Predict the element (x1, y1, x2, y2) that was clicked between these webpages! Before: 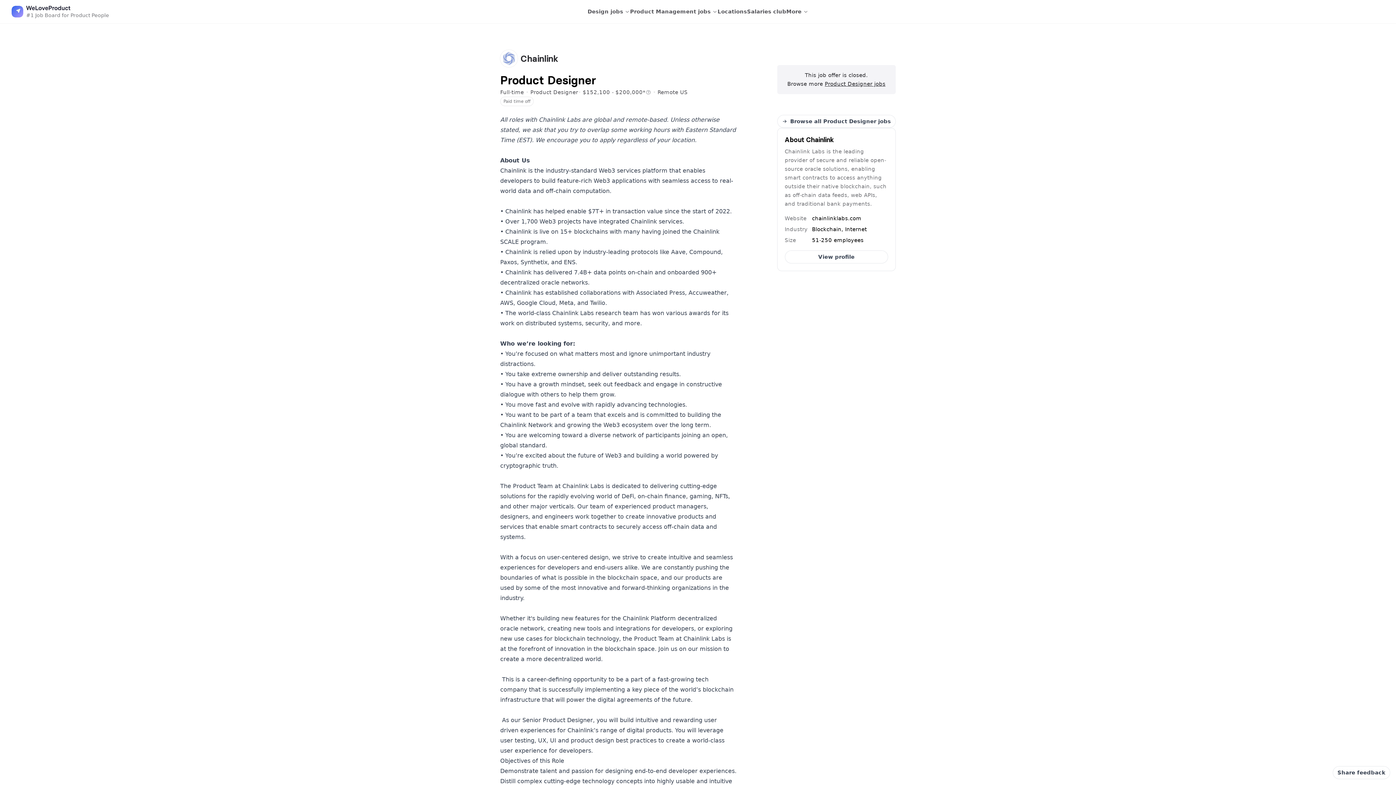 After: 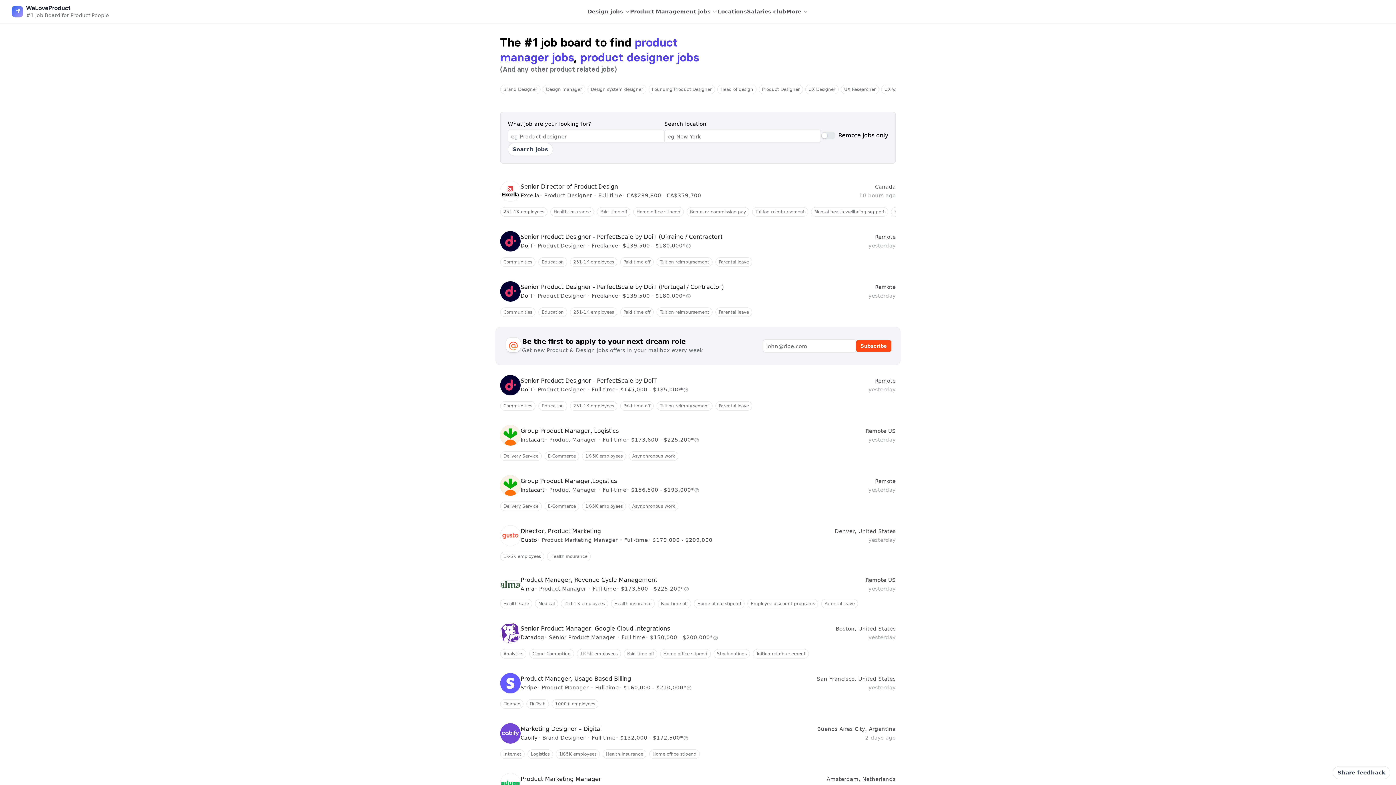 Action: label: #1 Job Board for Product People bbox: (11, 4, 587, 18)